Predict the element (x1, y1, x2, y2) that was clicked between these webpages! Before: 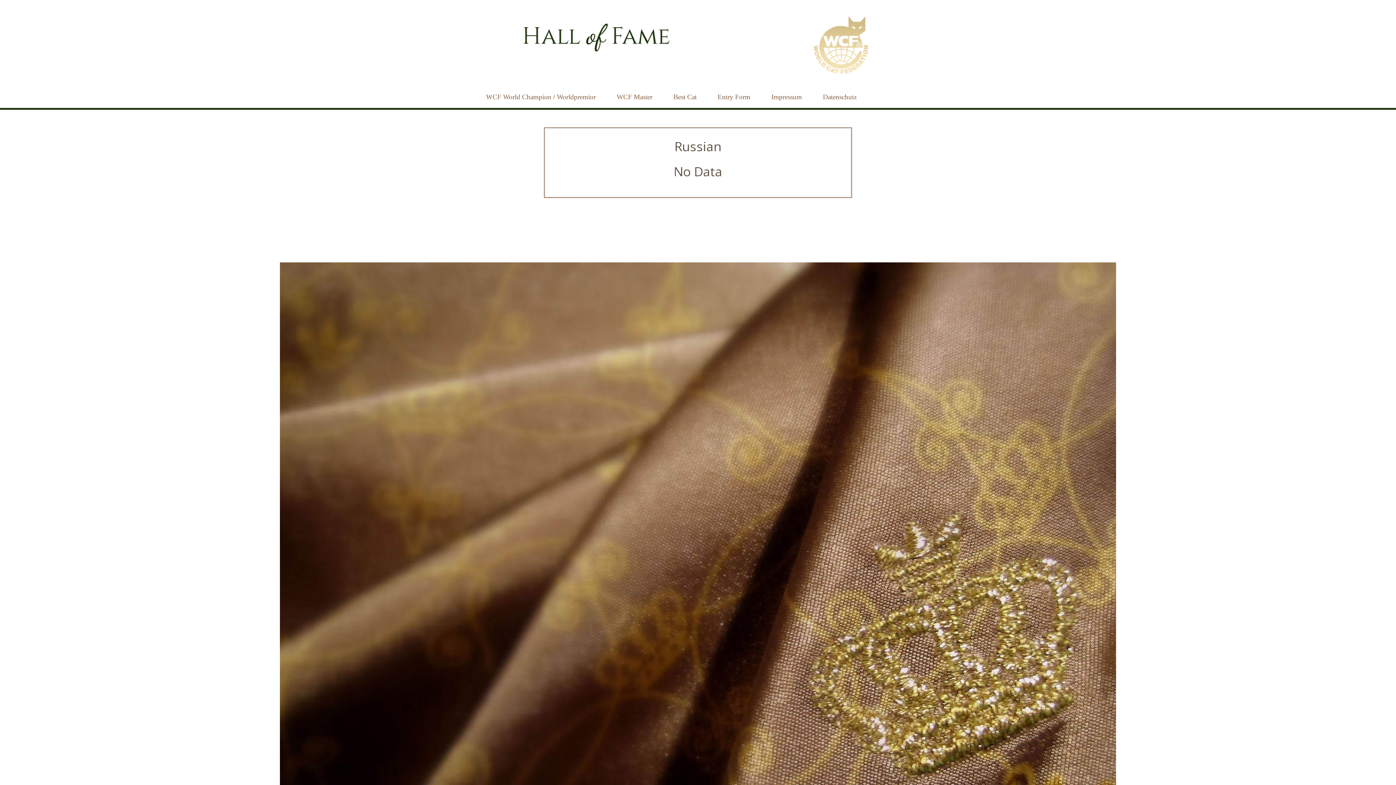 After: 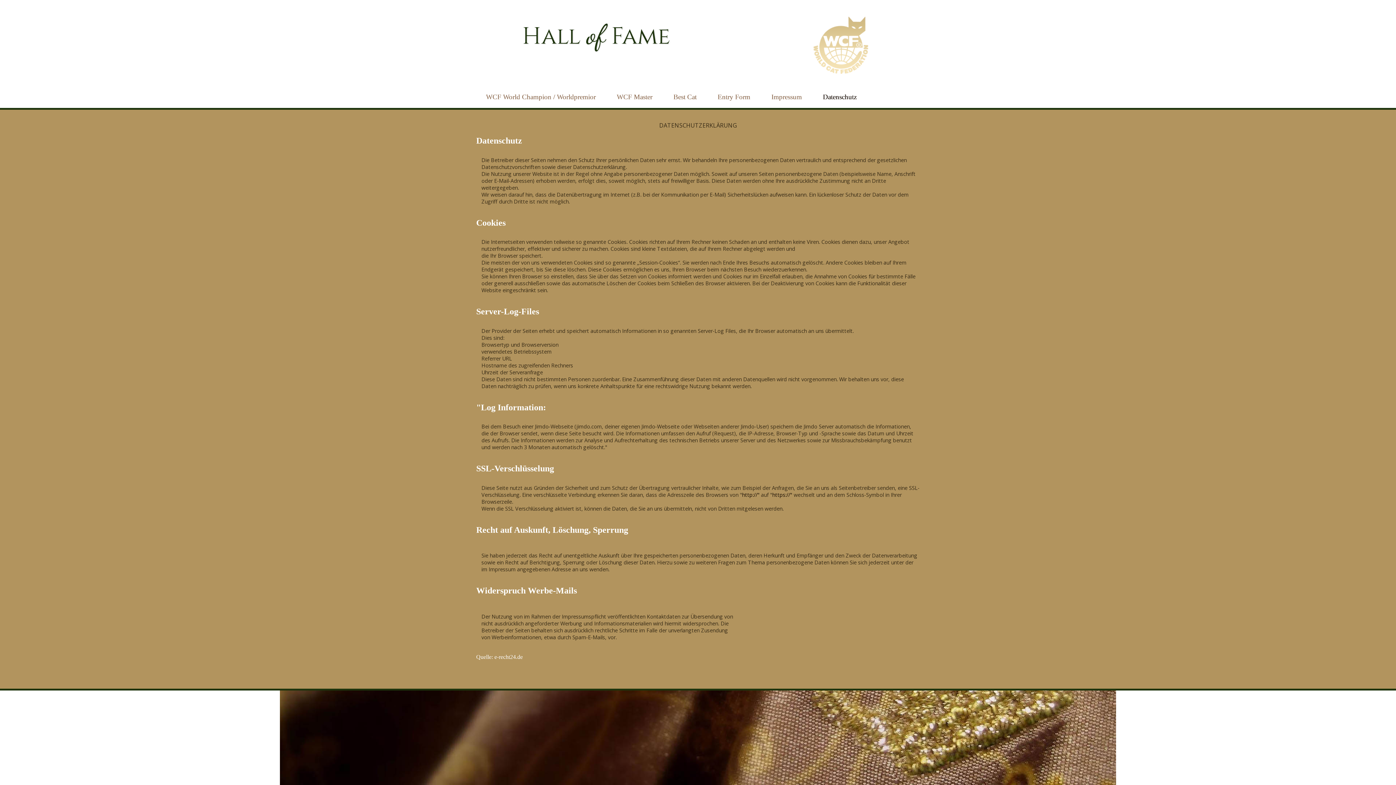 Action: label: Datenschutz bbox: (813, 86, 866, 108)